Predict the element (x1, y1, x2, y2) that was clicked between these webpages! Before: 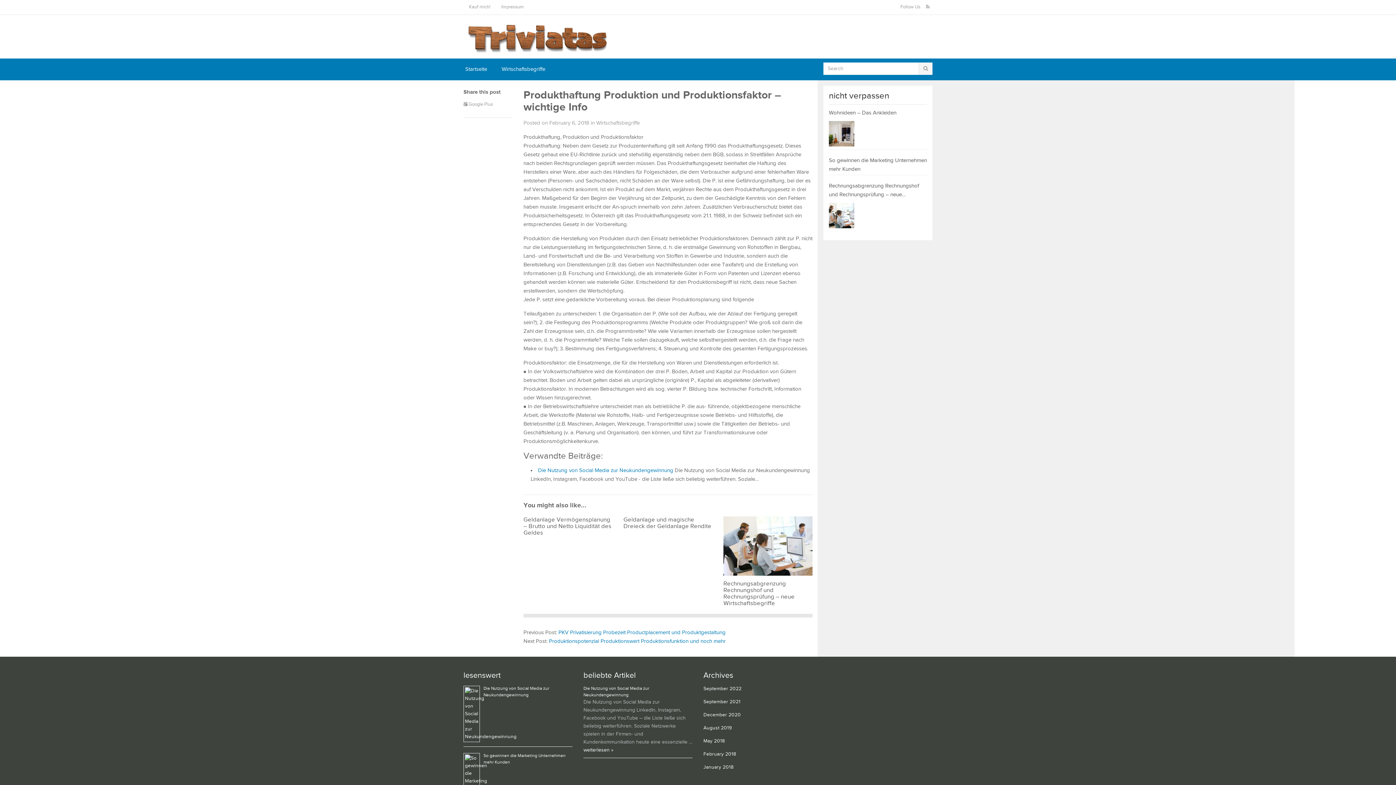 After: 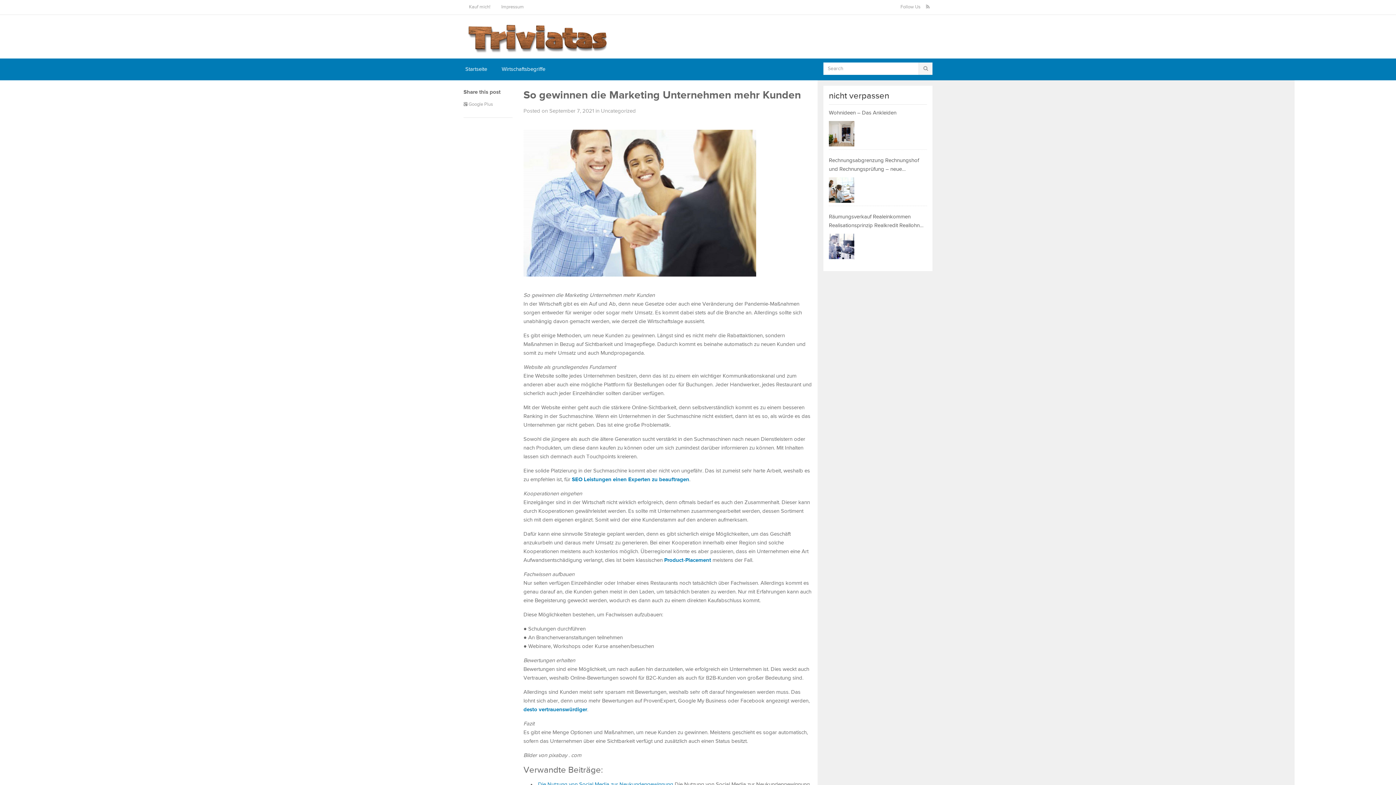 Action: bbox: (829, 156, 927, 173) label: So gewinnen die Marketing Unternehmen mehr Kunden